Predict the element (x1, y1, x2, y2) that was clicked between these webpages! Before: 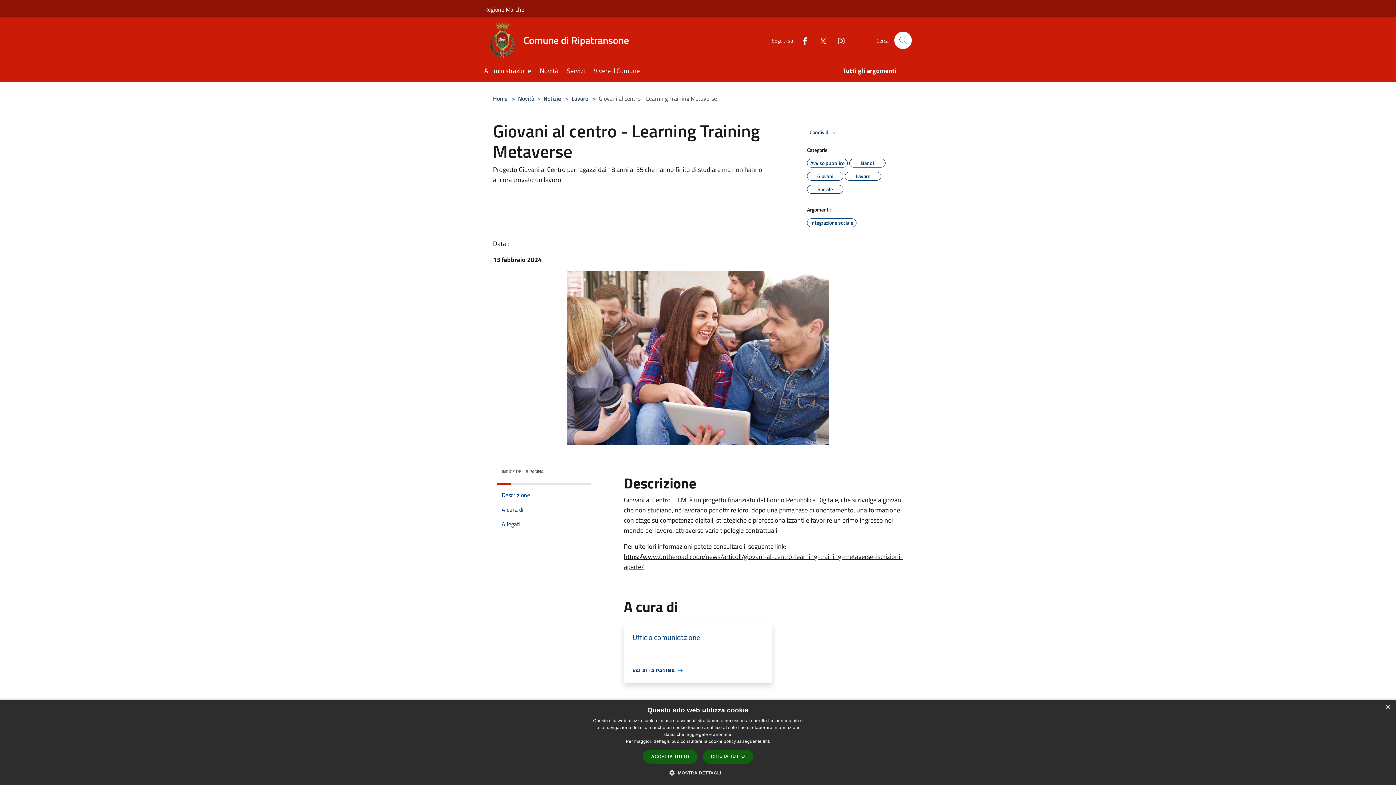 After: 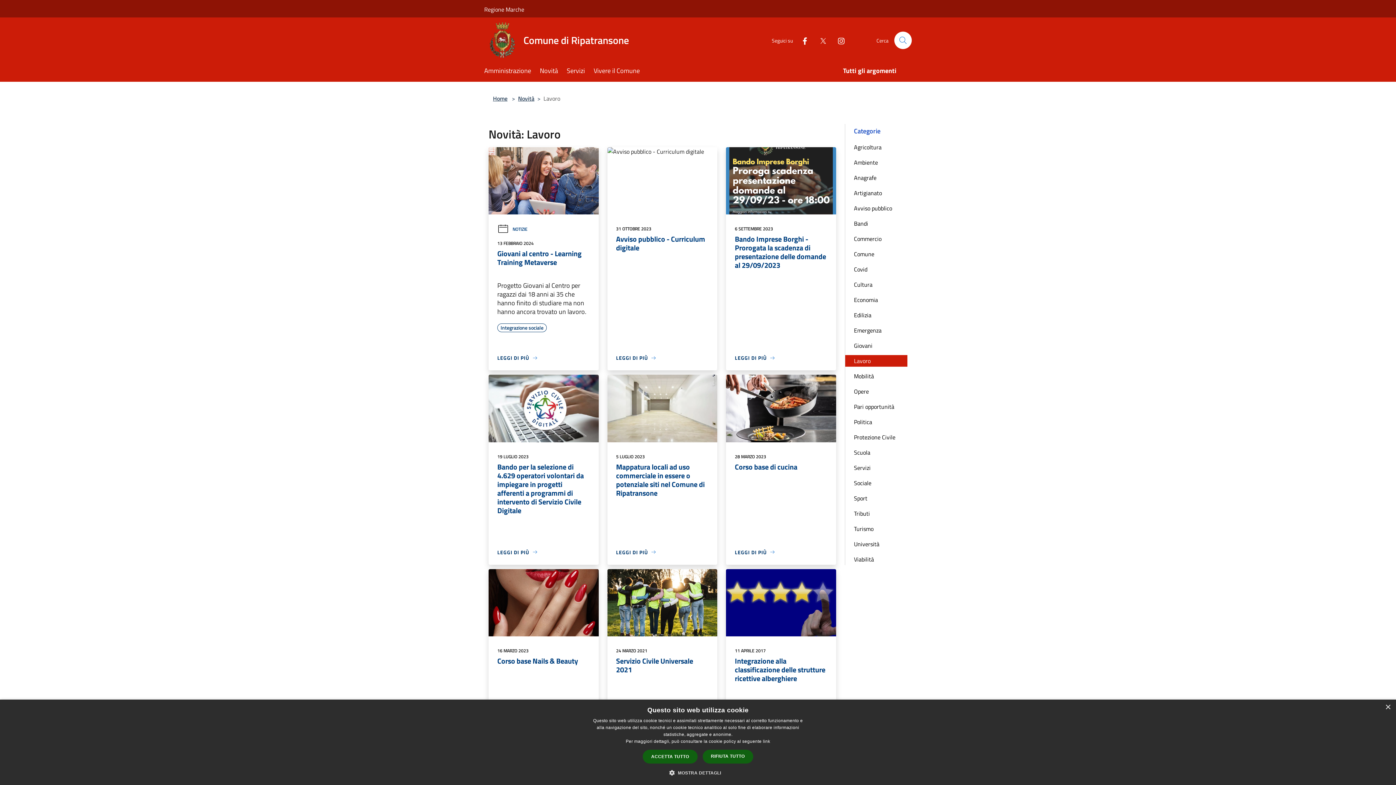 Action: label: Lavoro bbox: (571, 94, 588, 102)